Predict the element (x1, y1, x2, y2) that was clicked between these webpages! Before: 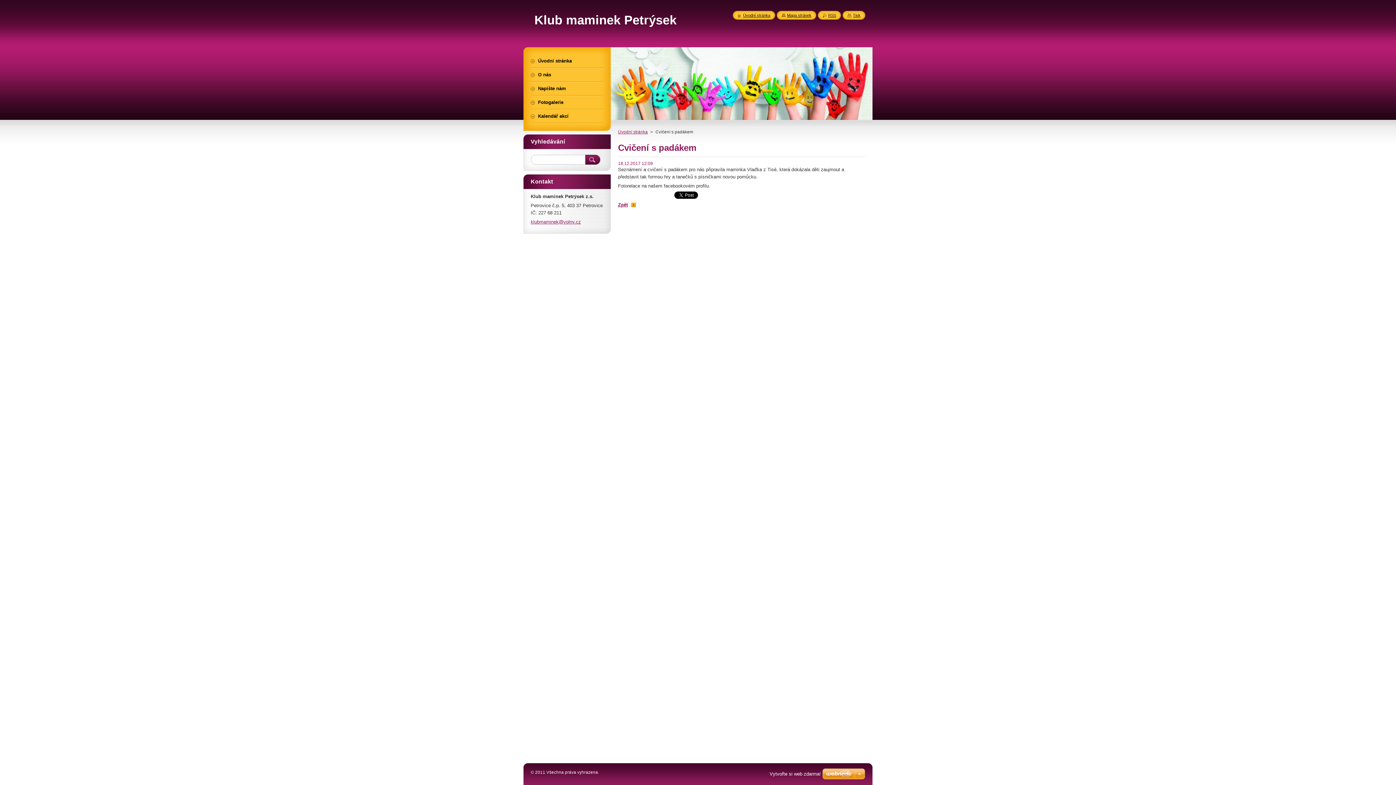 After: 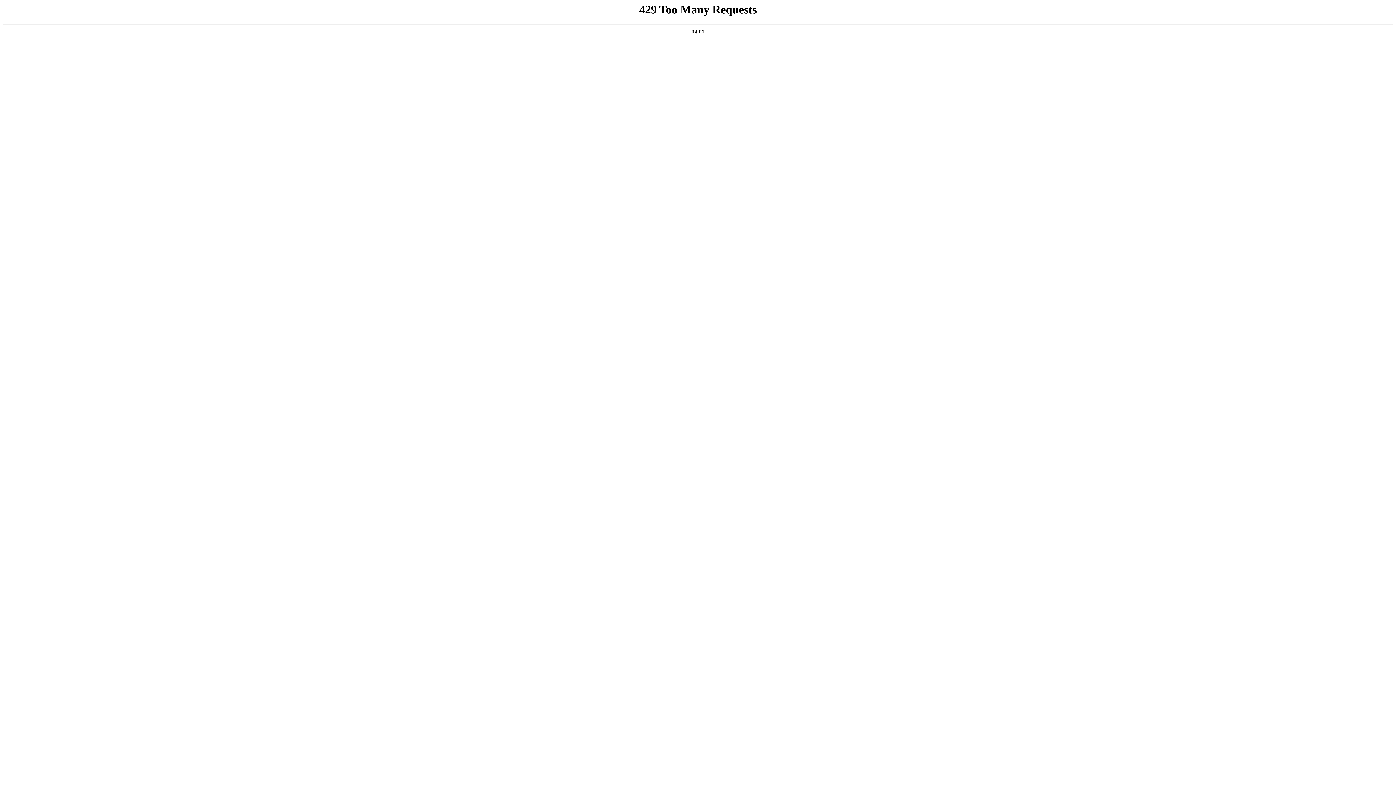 Action: label: Vytvořte si web zdarma! bbox: (769, 771, 821, 777)